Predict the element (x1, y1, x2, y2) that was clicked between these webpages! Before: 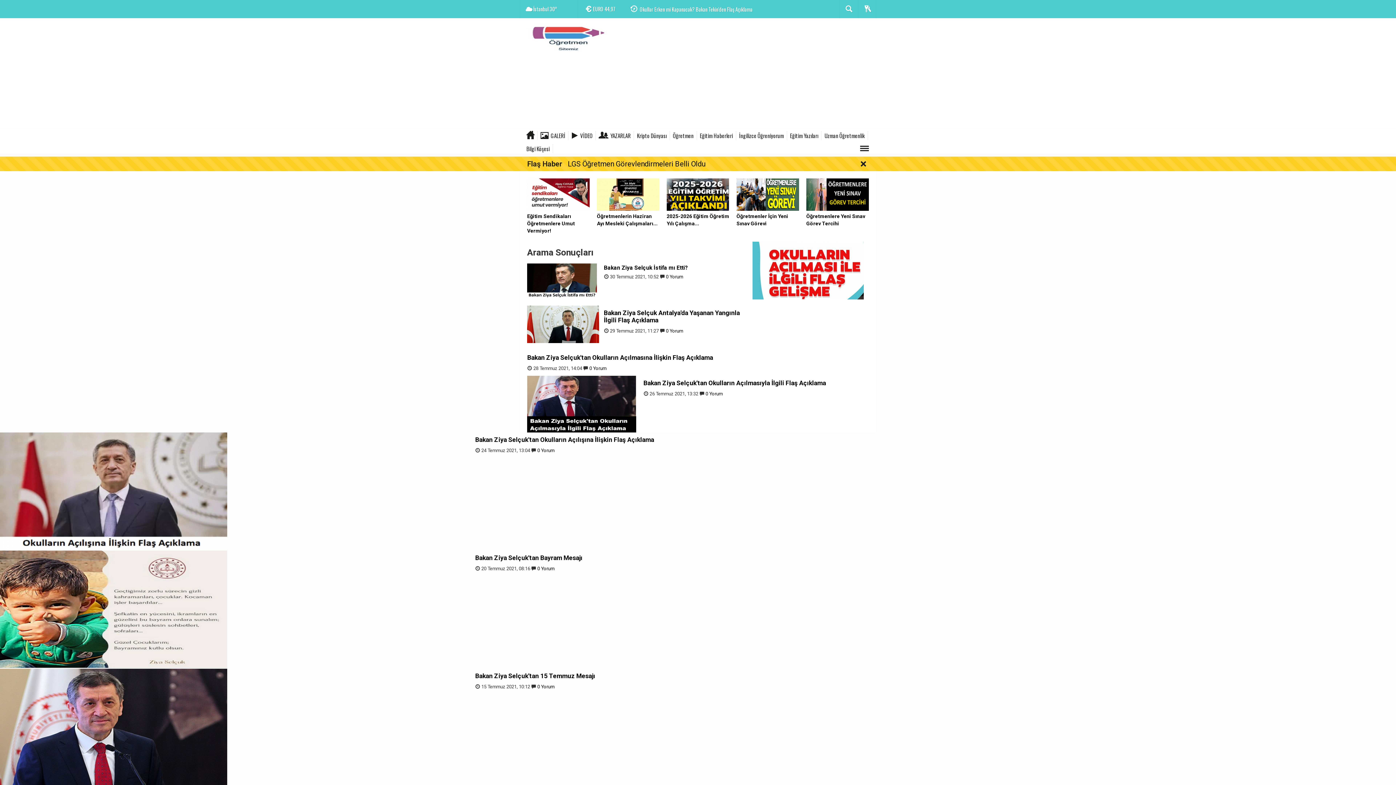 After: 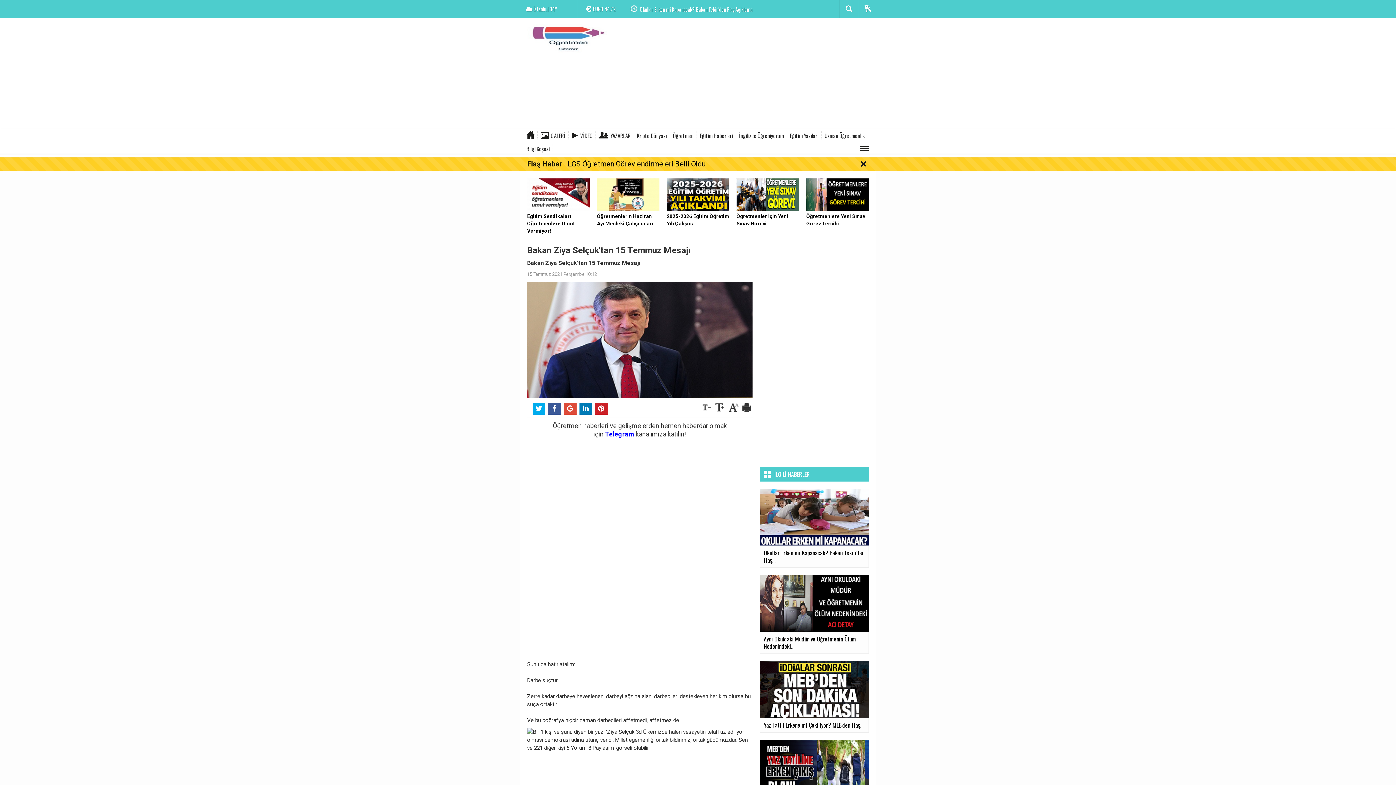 Action: bbox: (475, 672, 595, 679) label: Bakan Ziya Selçuk'tan 15 Temmuz Mesajı